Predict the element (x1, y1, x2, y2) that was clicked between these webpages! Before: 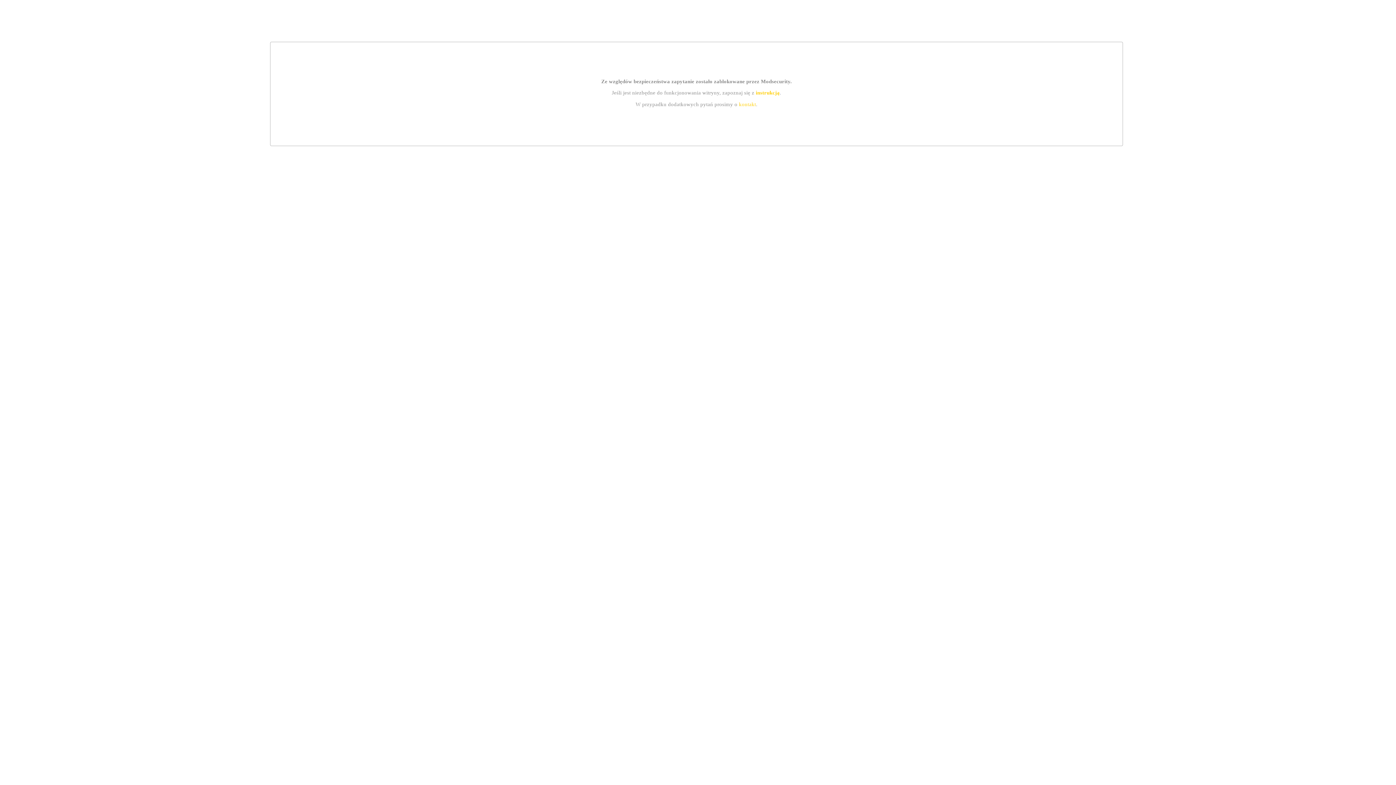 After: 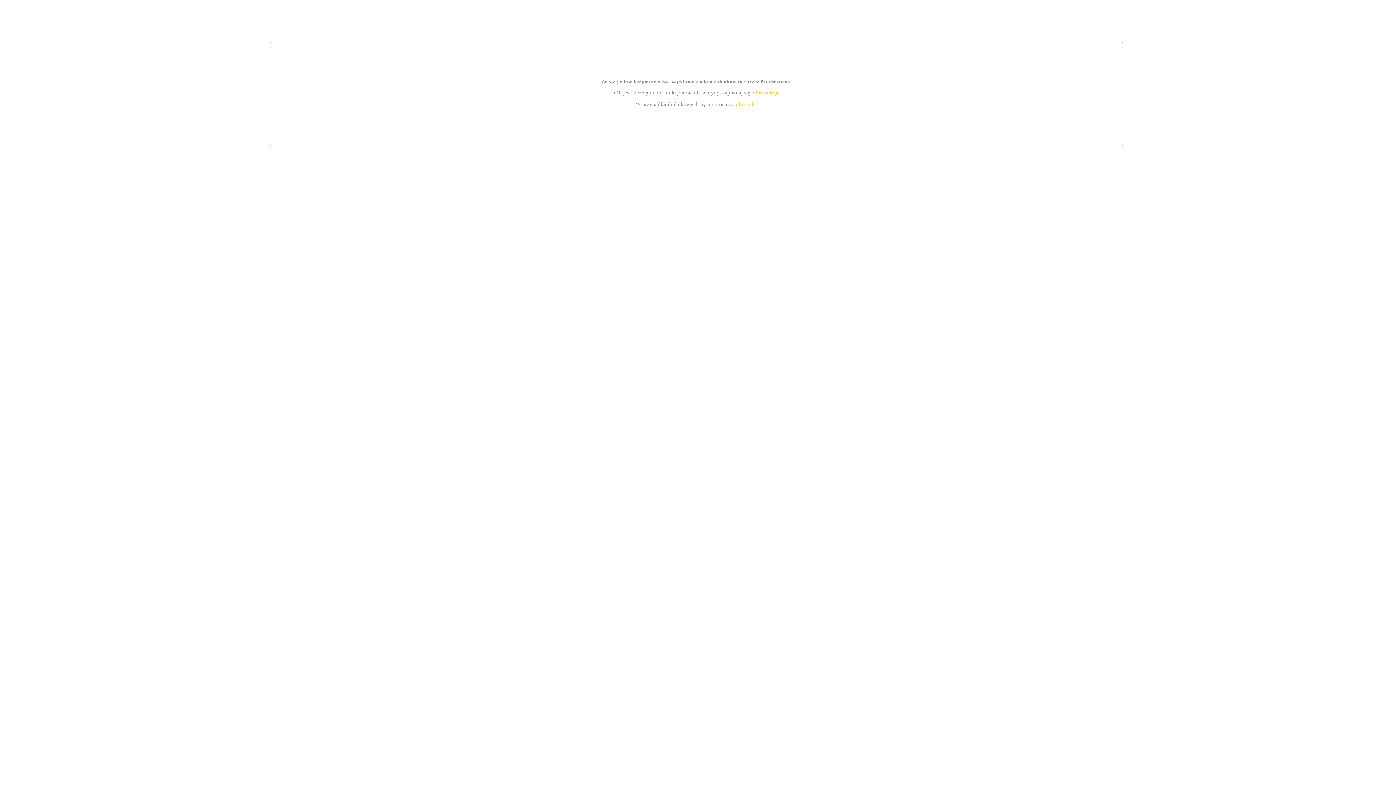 Action: bbox: (739, 101, 756, 107) label: kontakt